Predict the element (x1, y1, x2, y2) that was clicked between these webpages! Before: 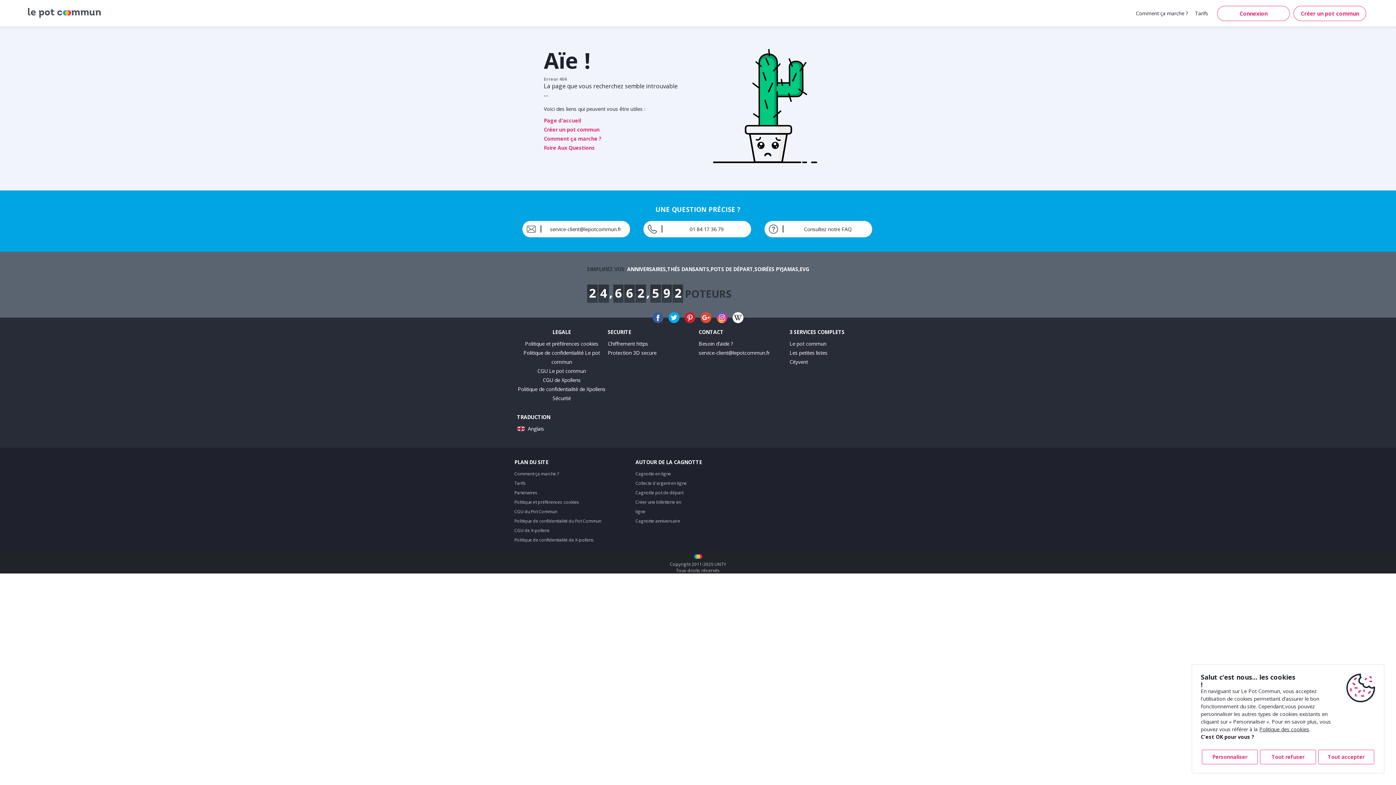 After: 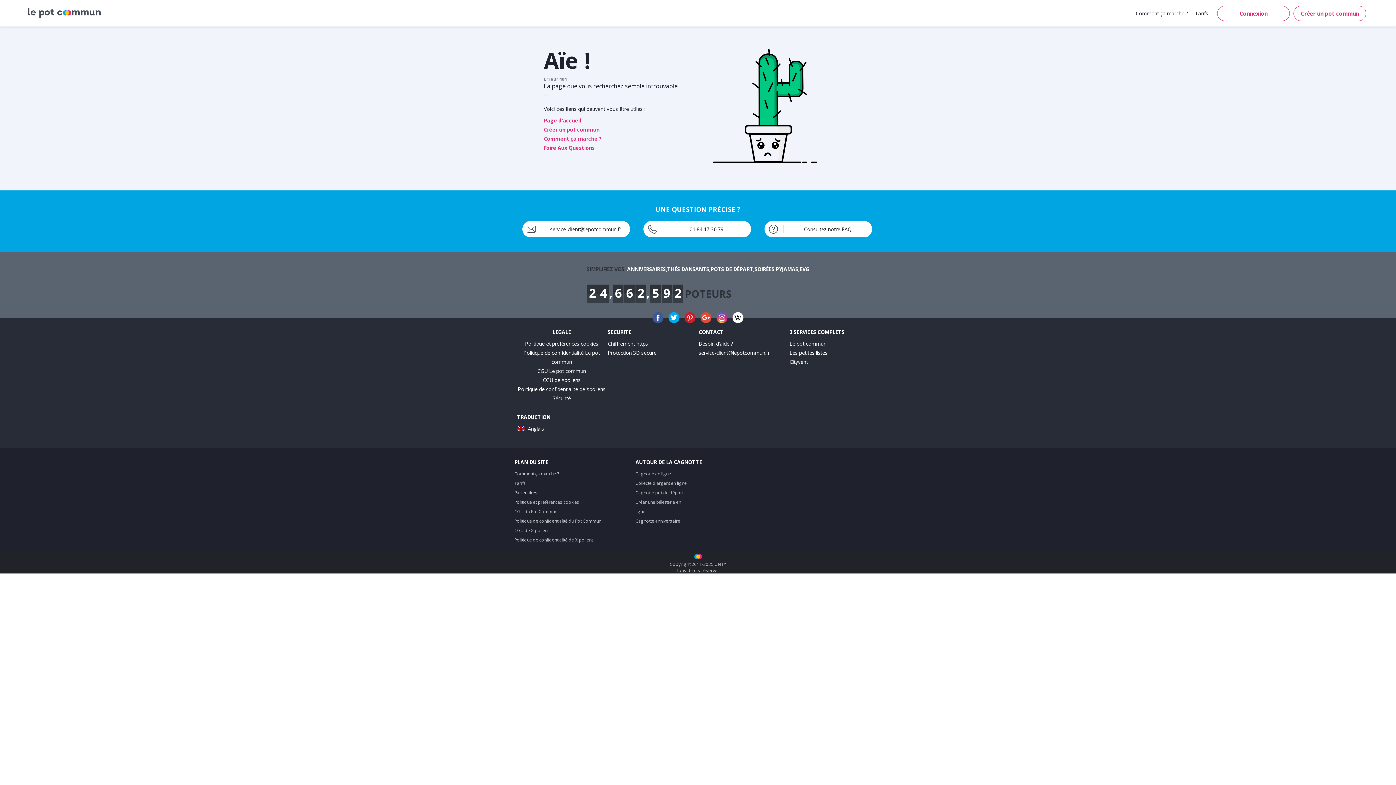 Action: bbox: (1260, 750, 1316, 764) label: Tout refuser